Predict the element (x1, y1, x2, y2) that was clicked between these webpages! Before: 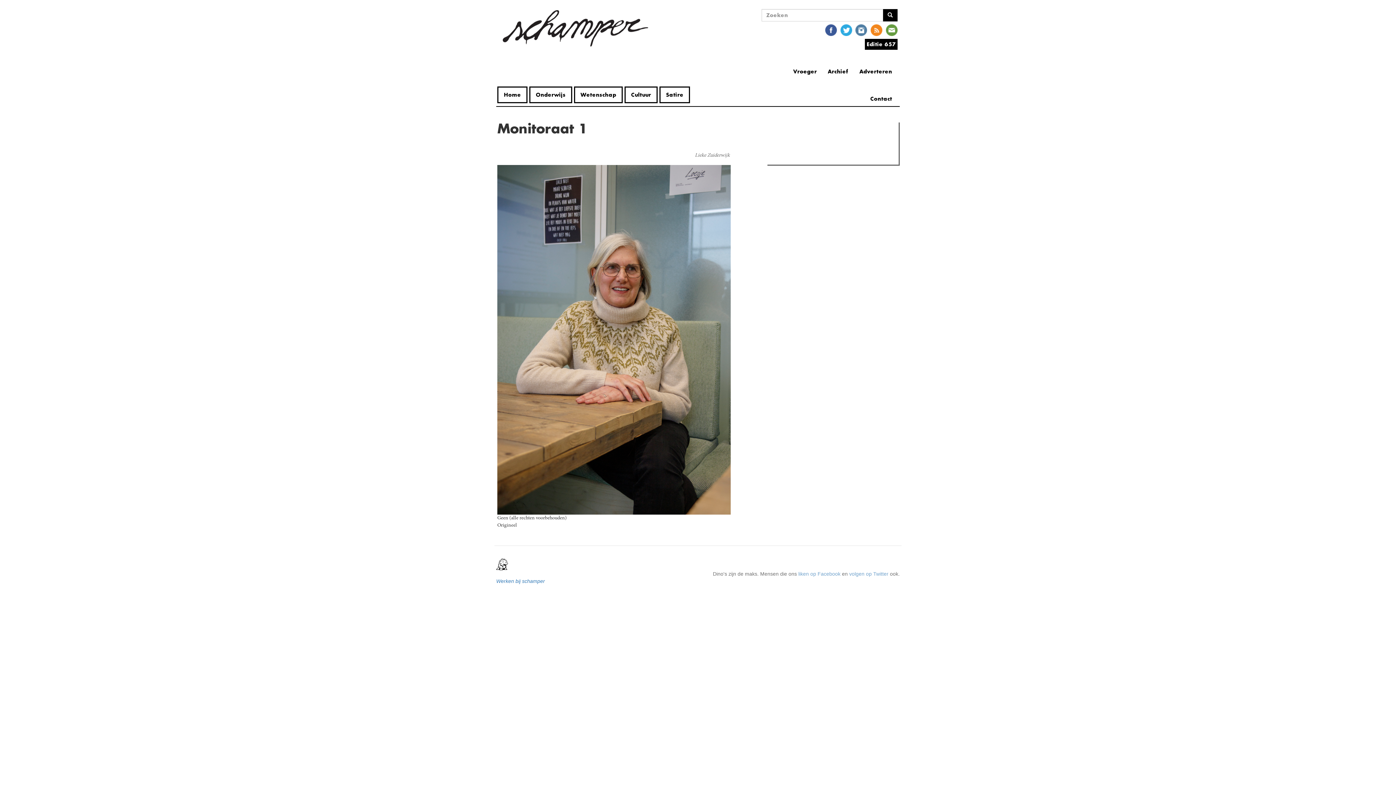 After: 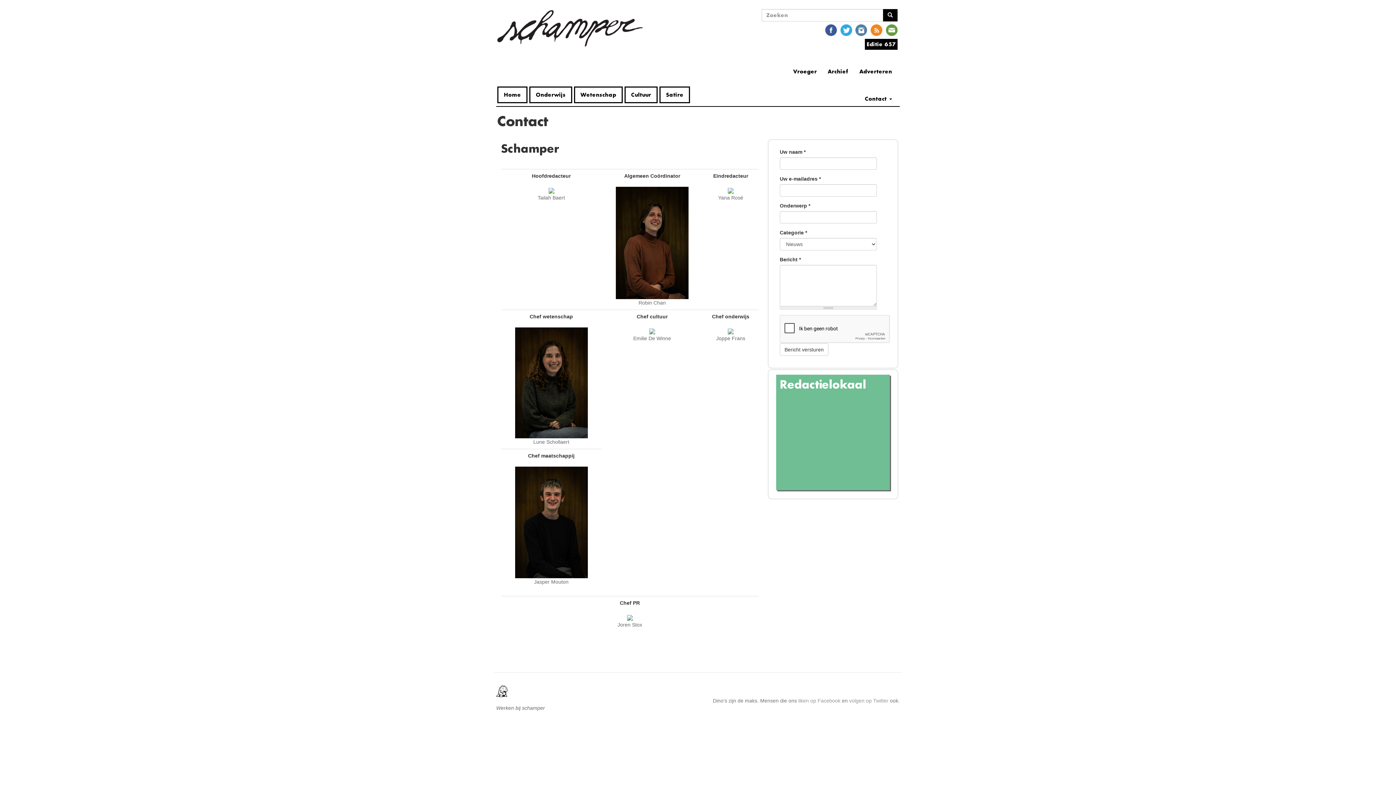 Action: bbox: (865, 91, 897, 106) label: Contact